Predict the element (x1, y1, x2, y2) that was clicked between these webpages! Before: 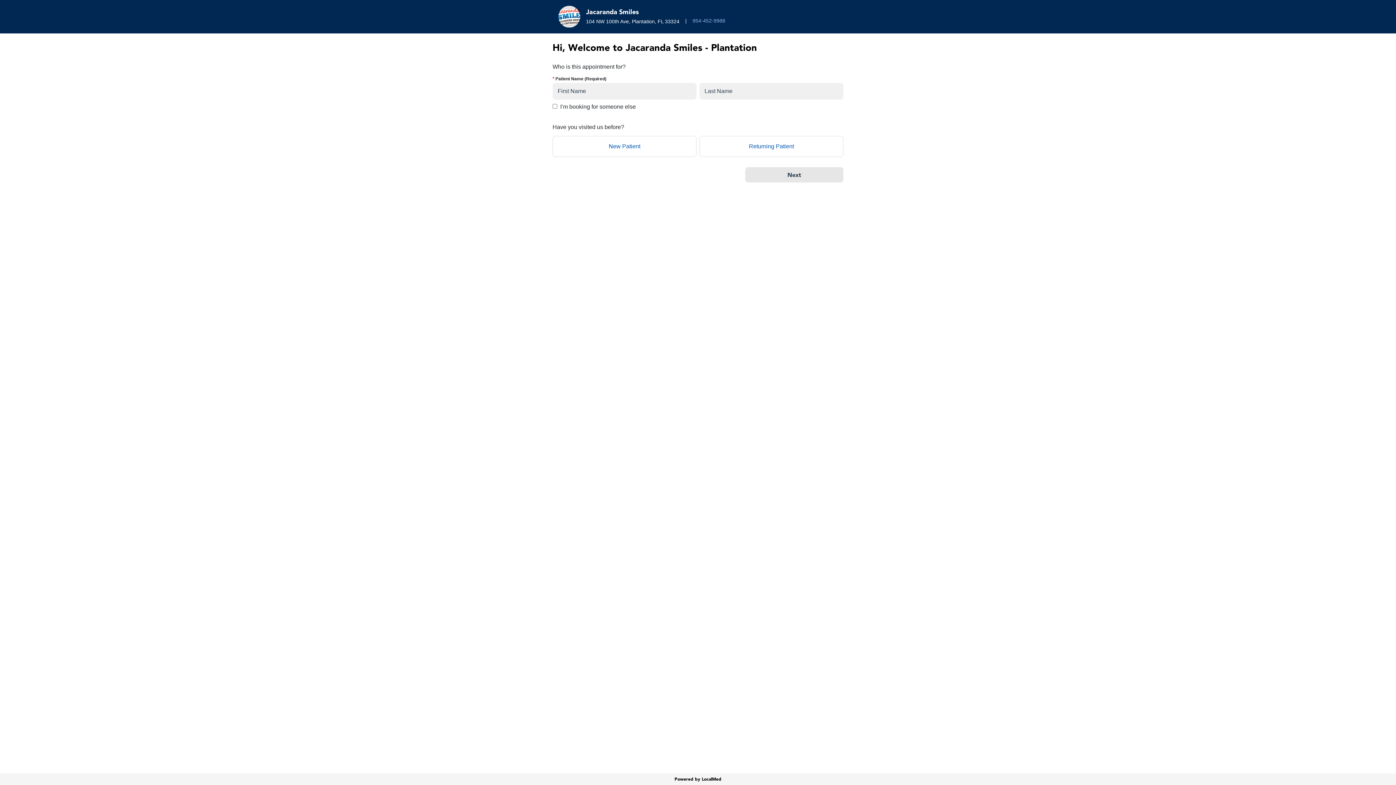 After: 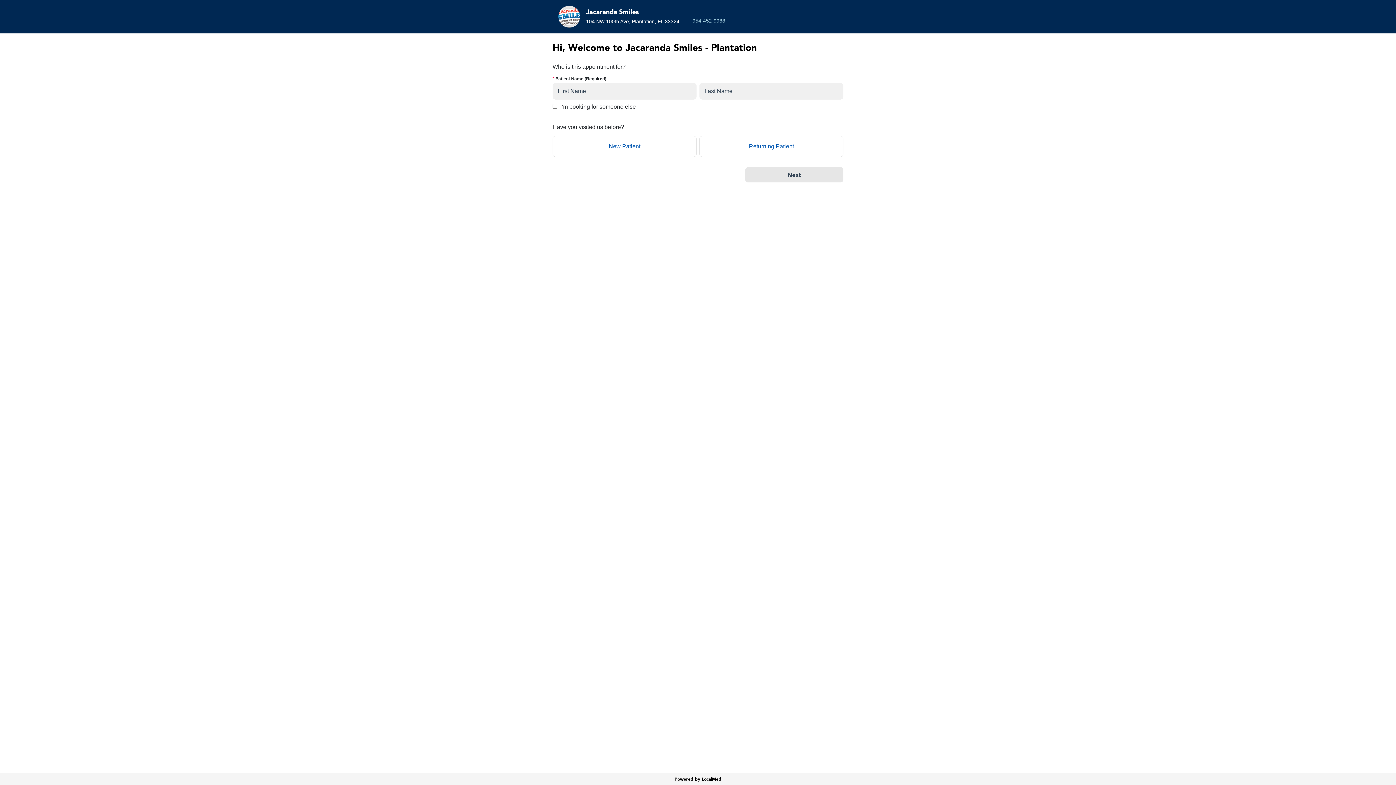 Action: bbox: (692, 16, 725, 24) label: 954-452-9988